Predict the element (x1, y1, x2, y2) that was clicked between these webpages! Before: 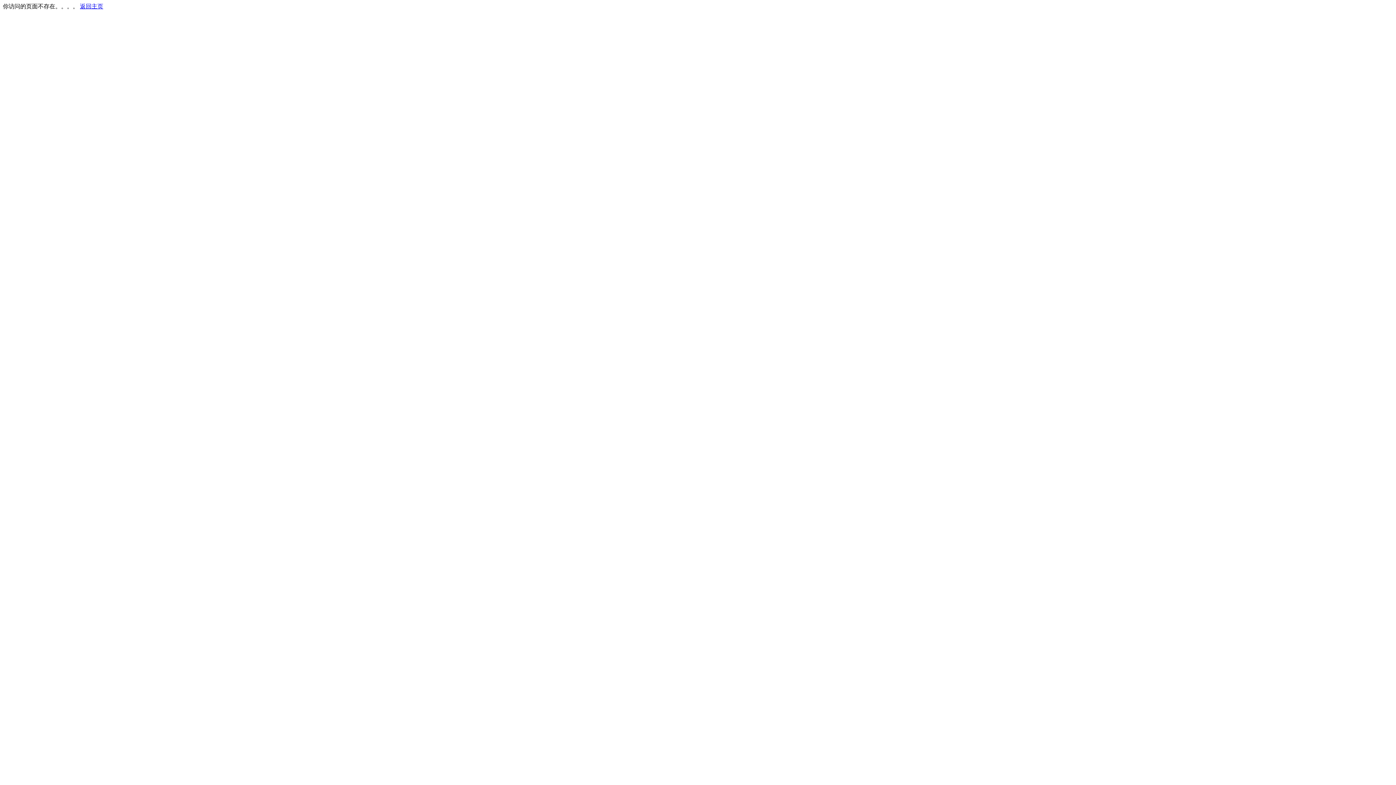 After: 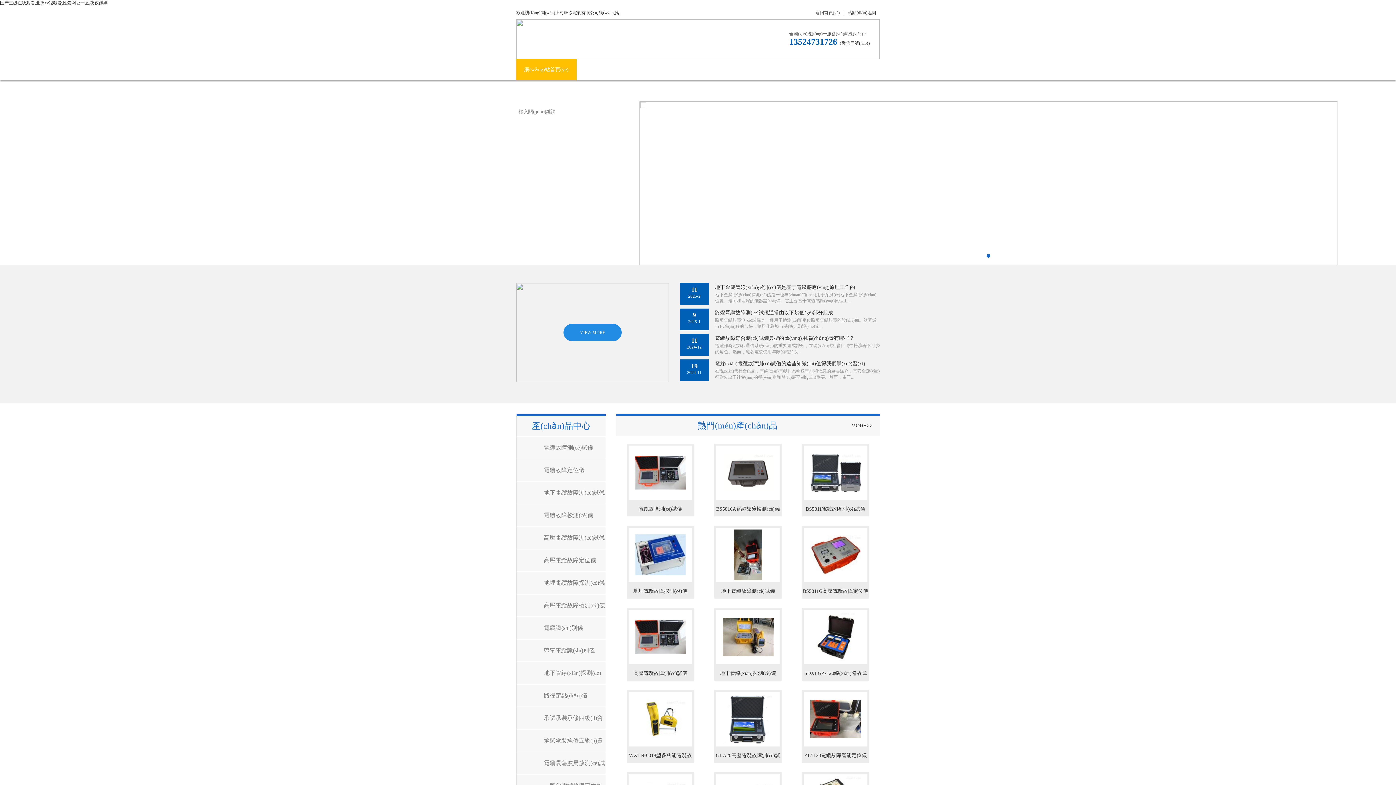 Action: bbox: (80, 3, 103, 9) label: 返回主页